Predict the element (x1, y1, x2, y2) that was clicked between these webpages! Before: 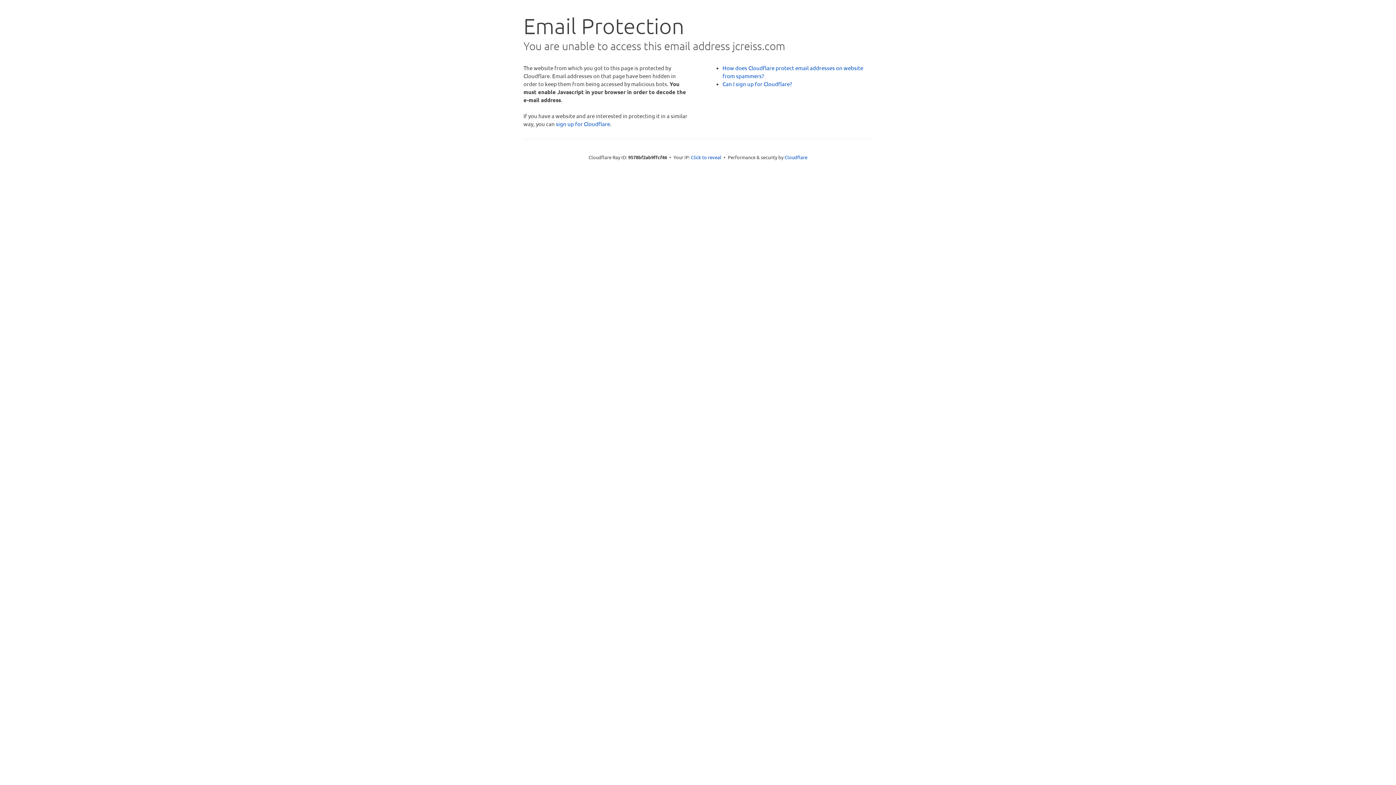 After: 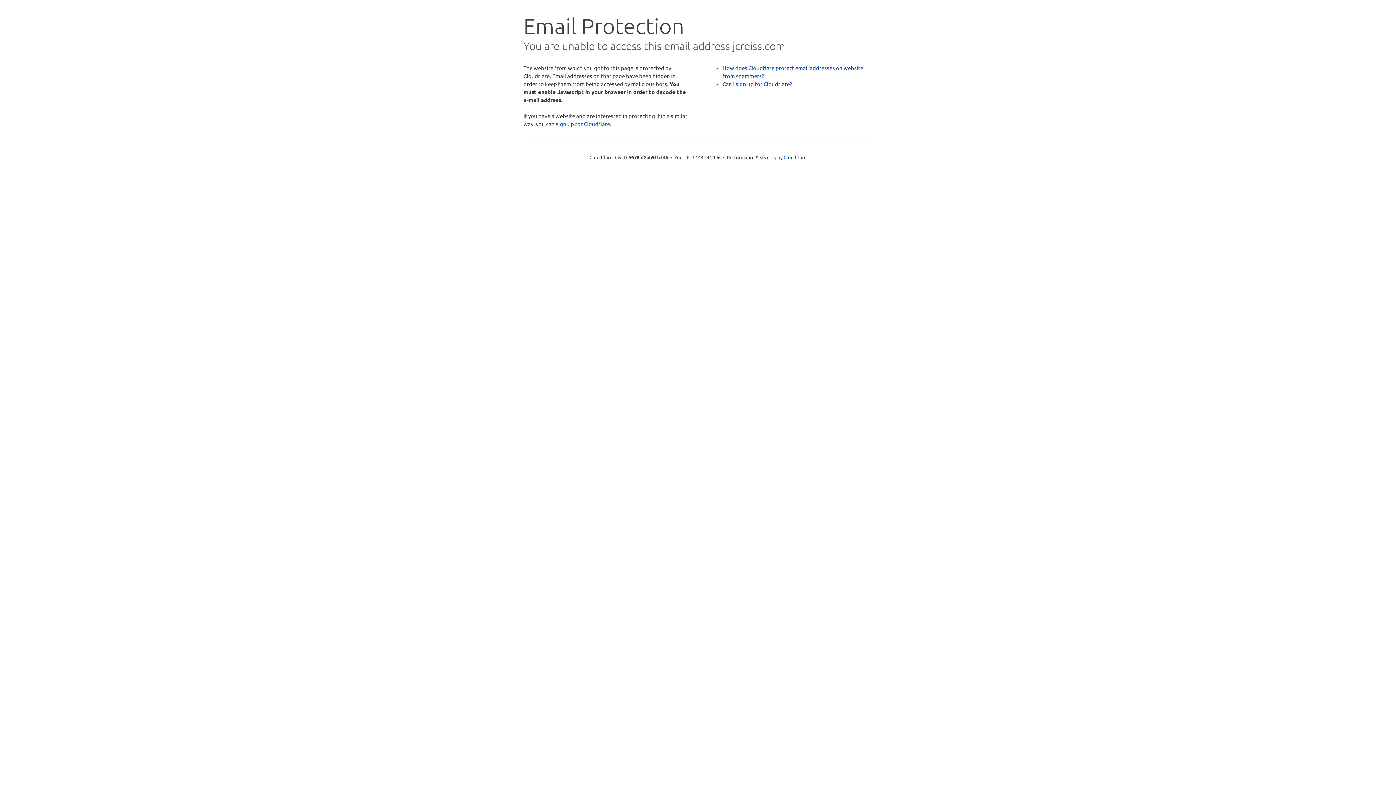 Action: bbox: (691, 153, 721, 160) label: Click to reveal